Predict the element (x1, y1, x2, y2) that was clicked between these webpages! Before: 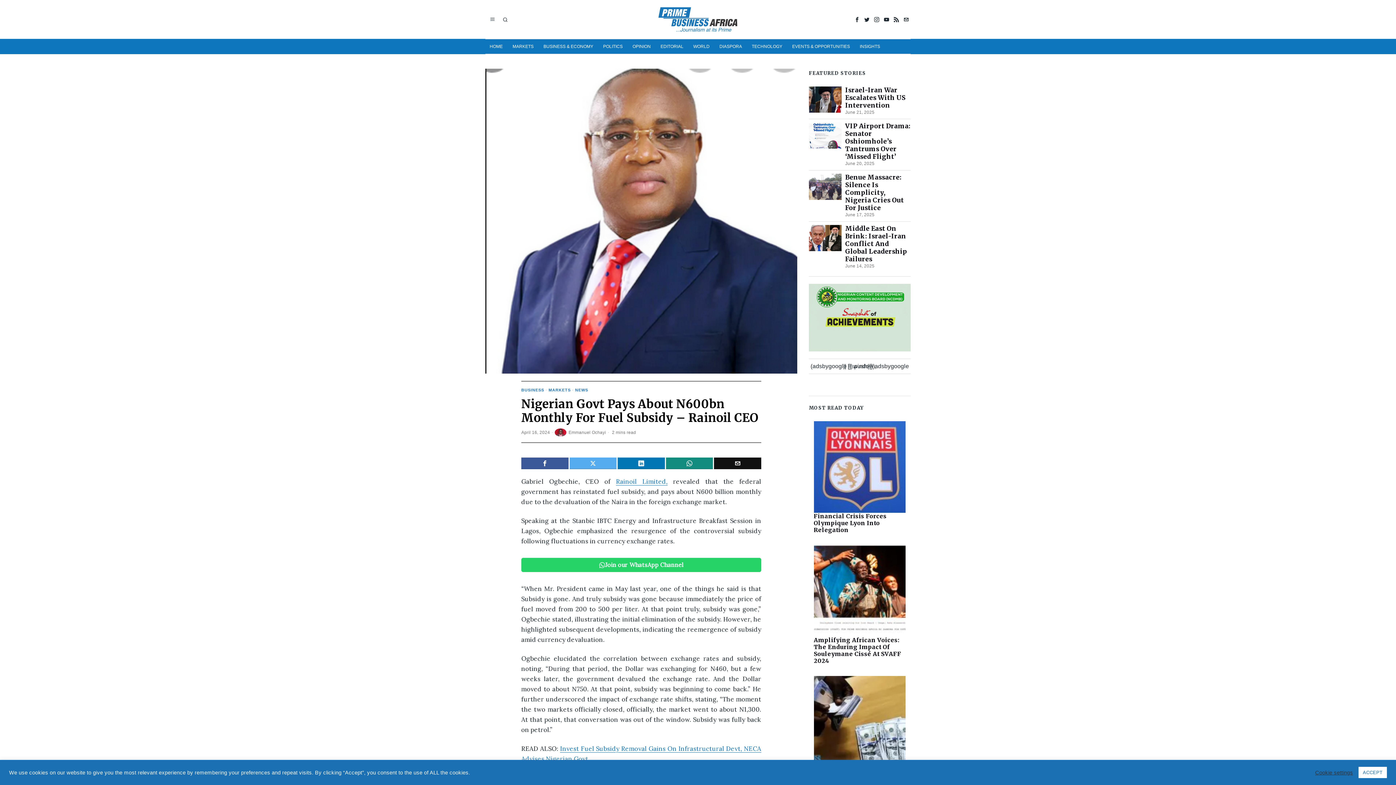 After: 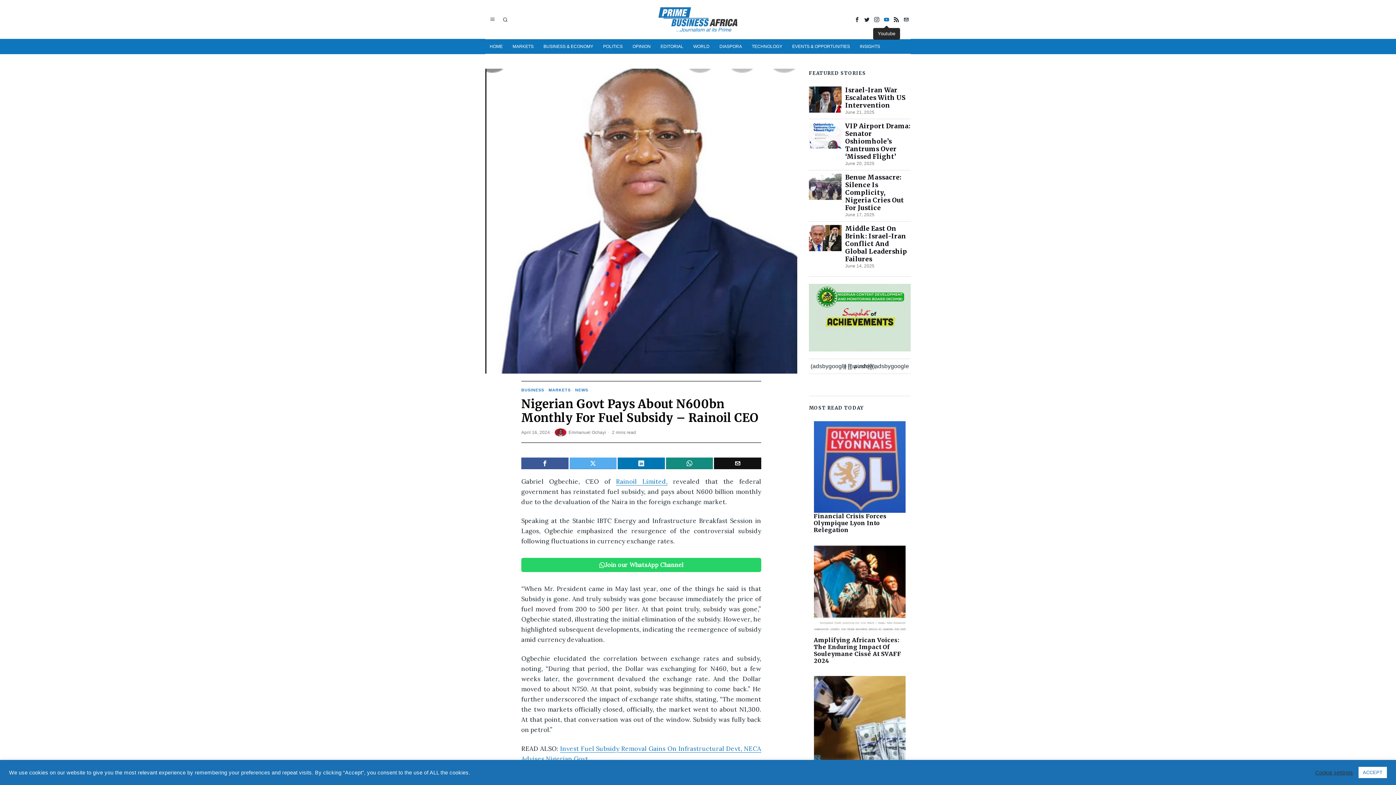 Action: bbox: (882, 15, 891, 23) label: Youtube